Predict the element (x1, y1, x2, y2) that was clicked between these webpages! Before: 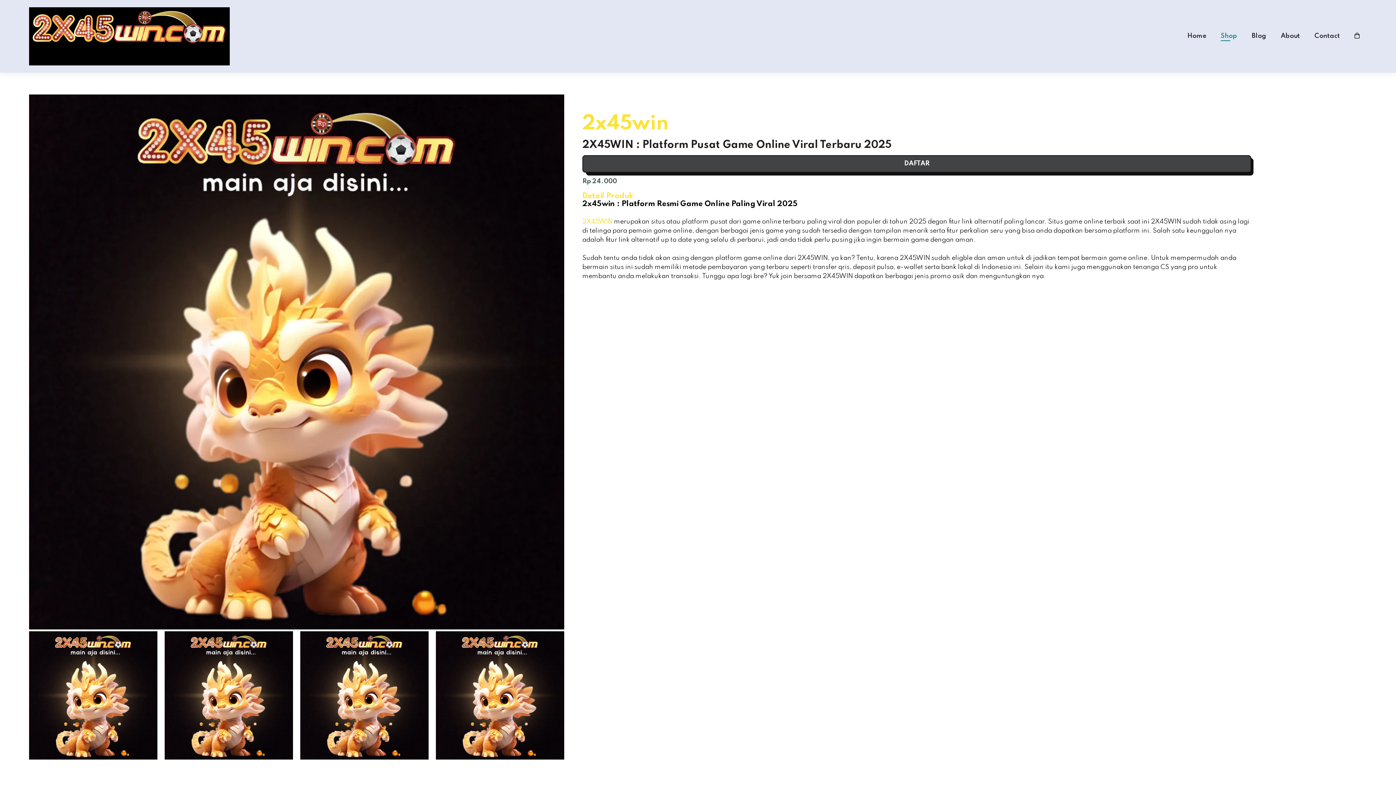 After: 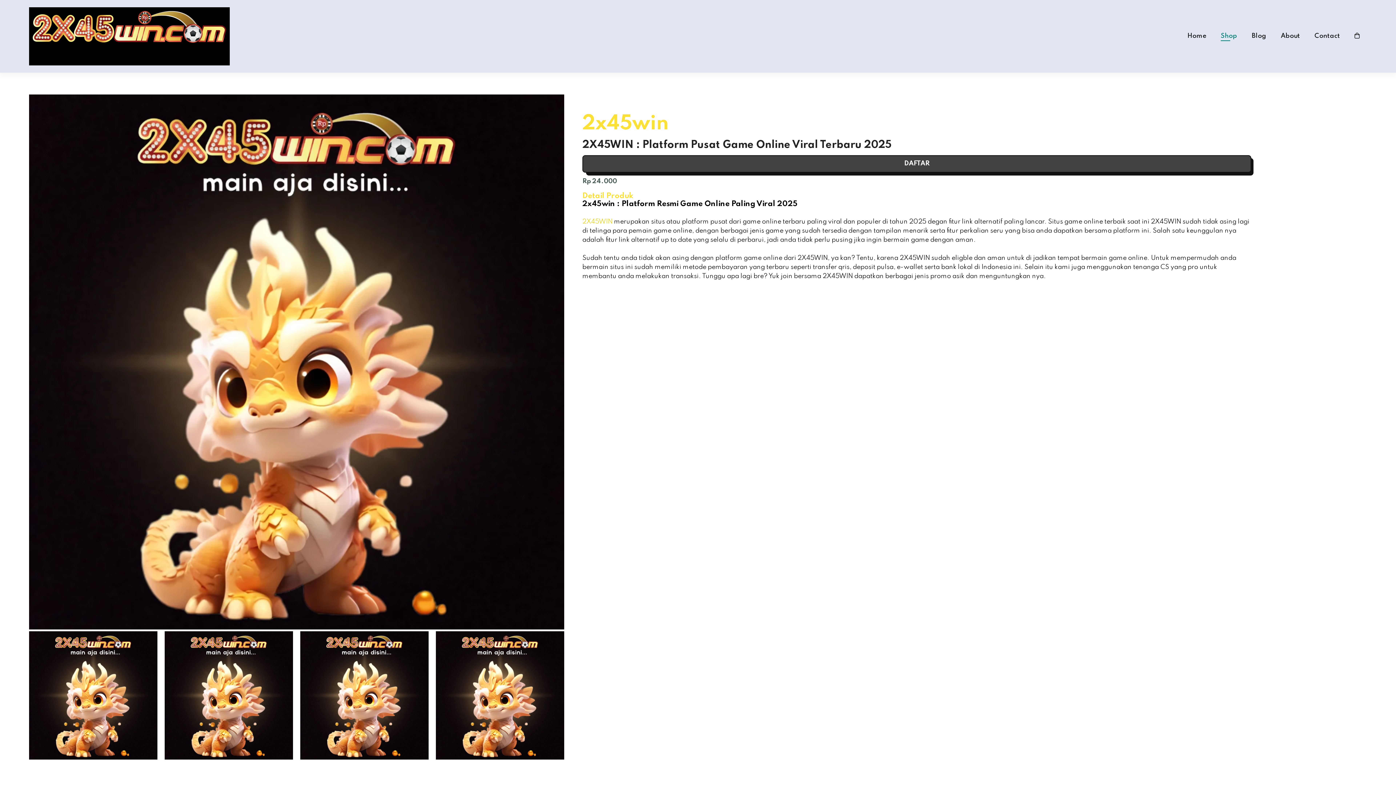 Action: bbox: (1354, 32, 1360, 39)